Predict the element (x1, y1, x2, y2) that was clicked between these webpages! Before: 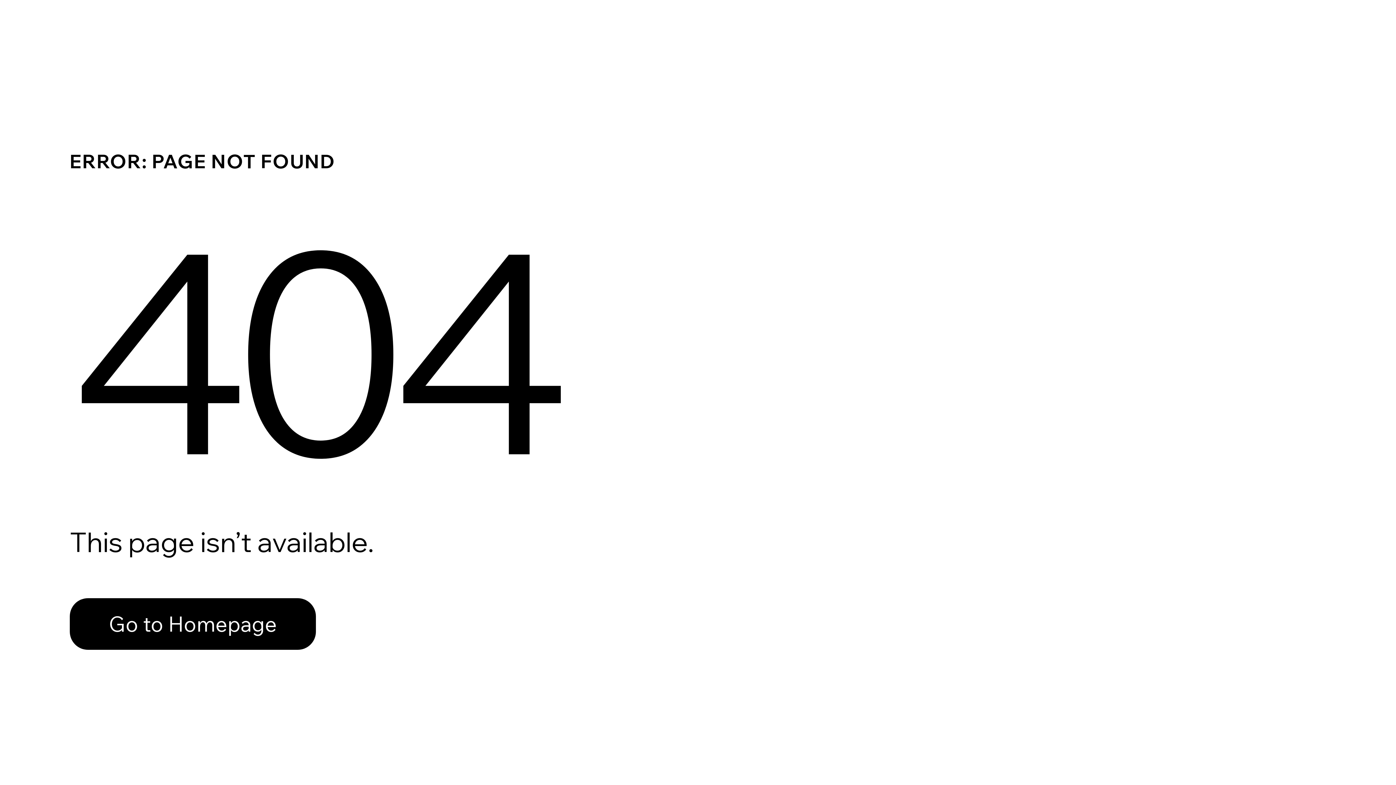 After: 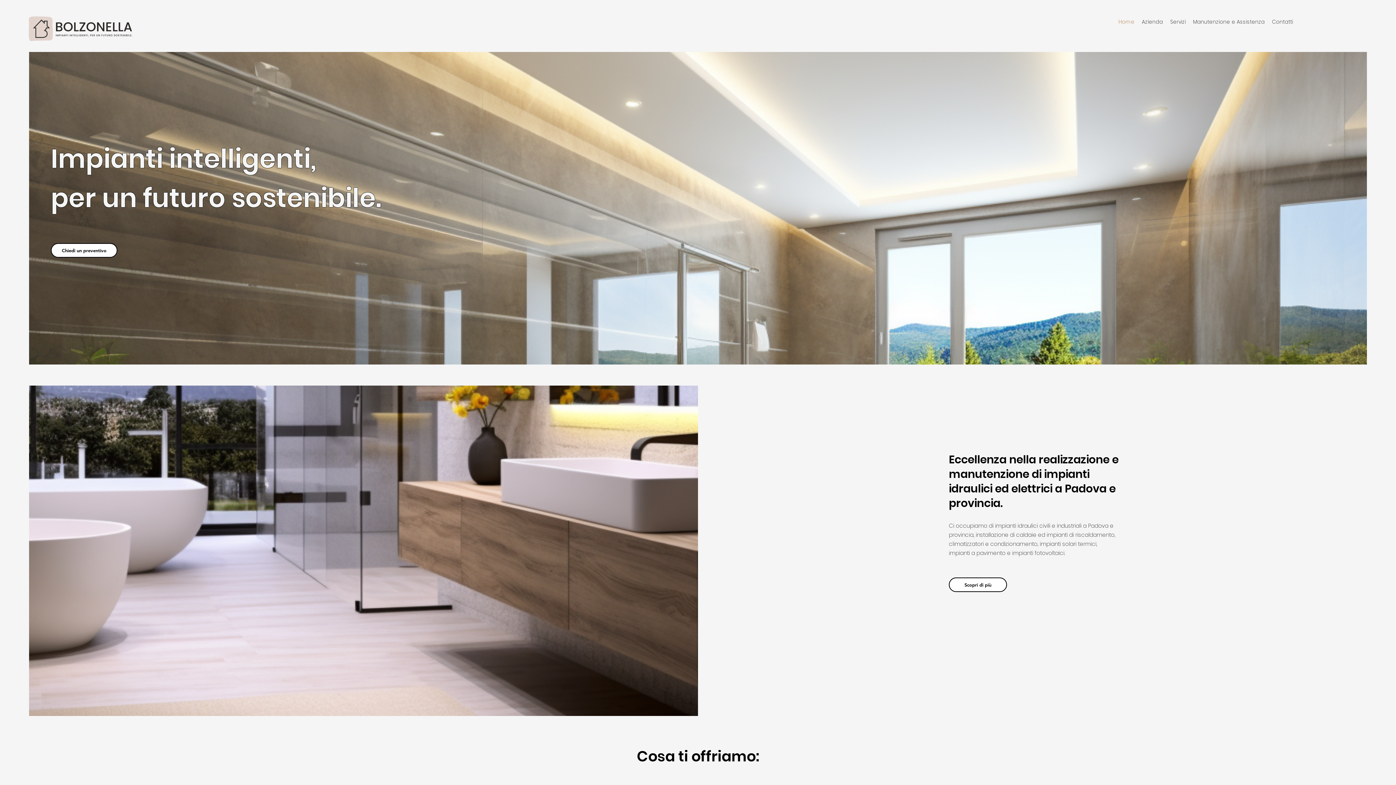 Action: label: Go to Homepage bbox: (69, 598, 316, 650)